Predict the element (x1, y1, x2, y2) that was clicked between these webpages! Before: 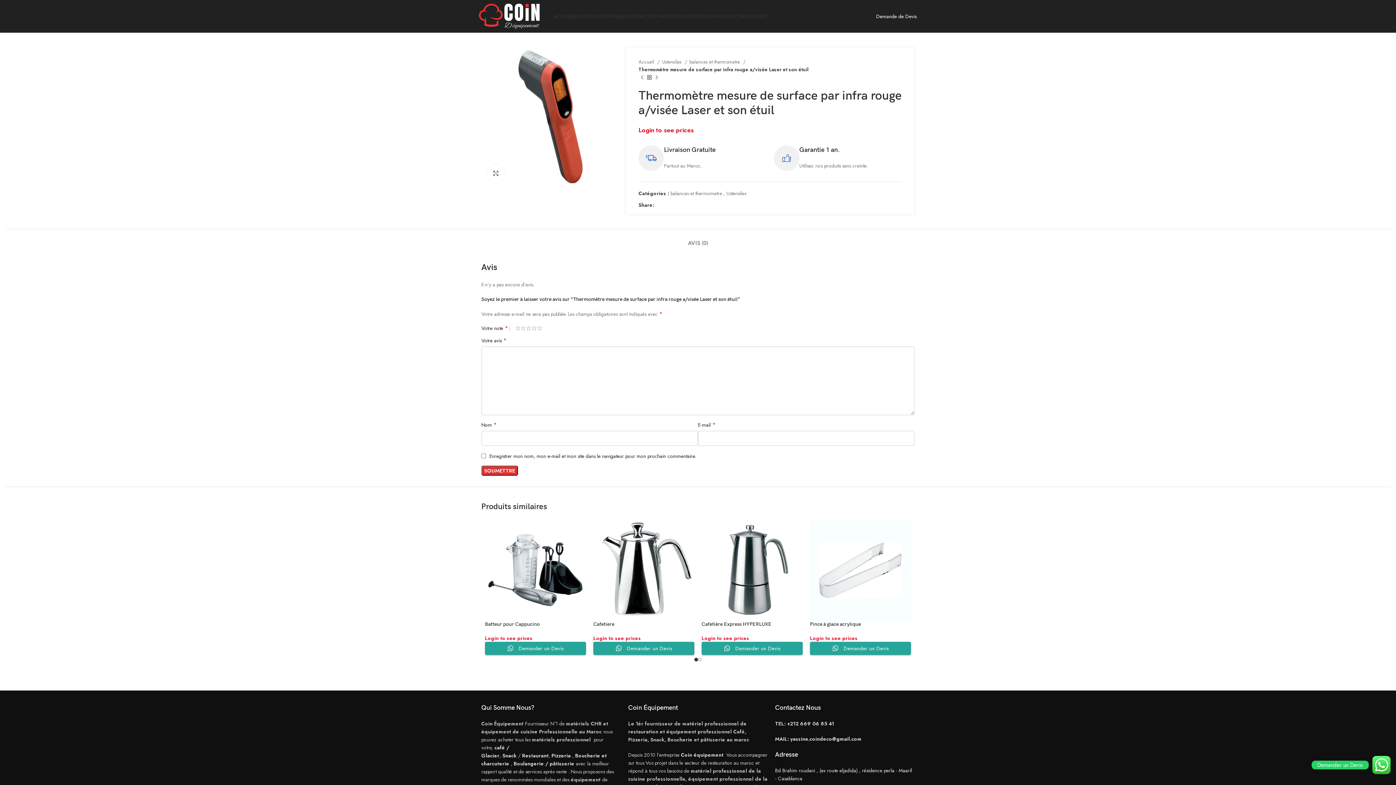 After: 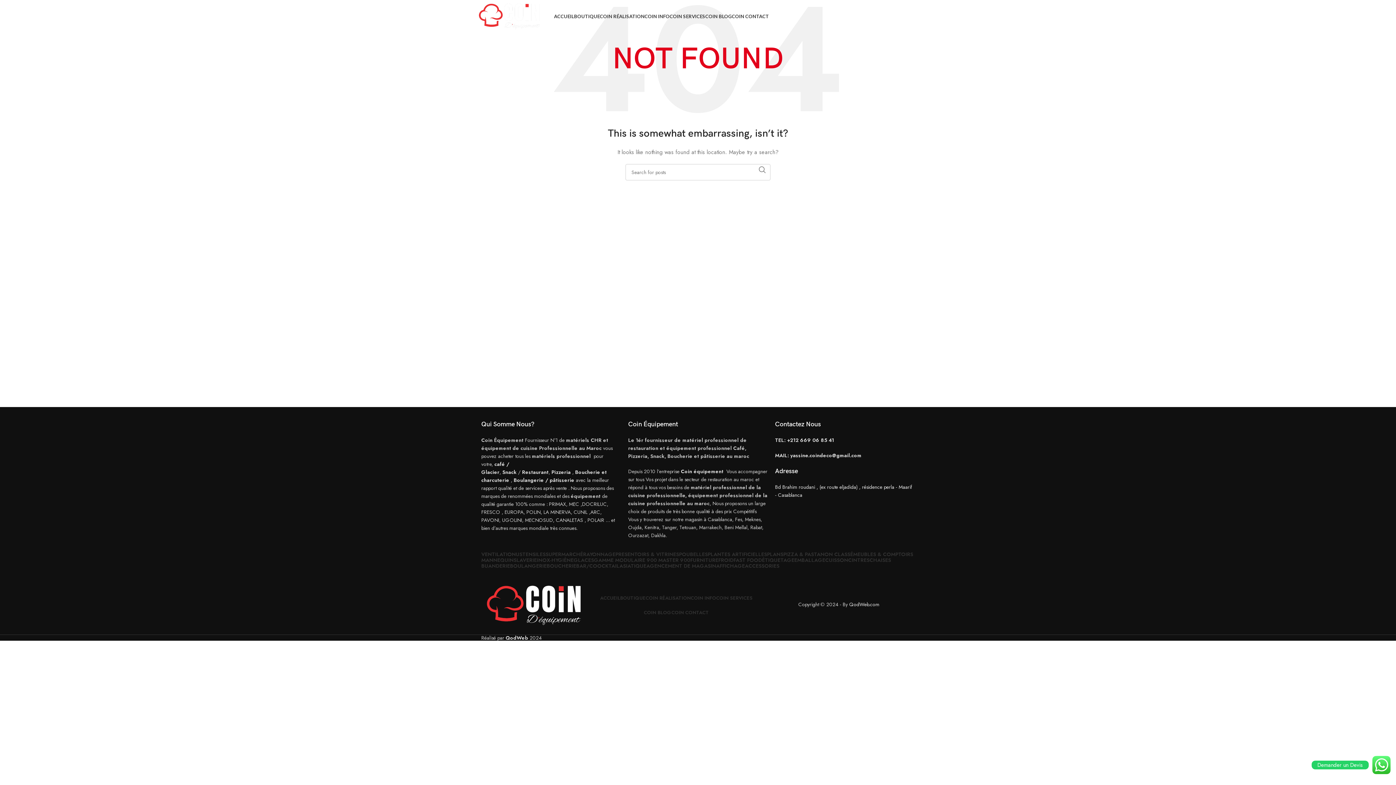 Action: bbox: (681, 751, 693, 758) label: Coin 